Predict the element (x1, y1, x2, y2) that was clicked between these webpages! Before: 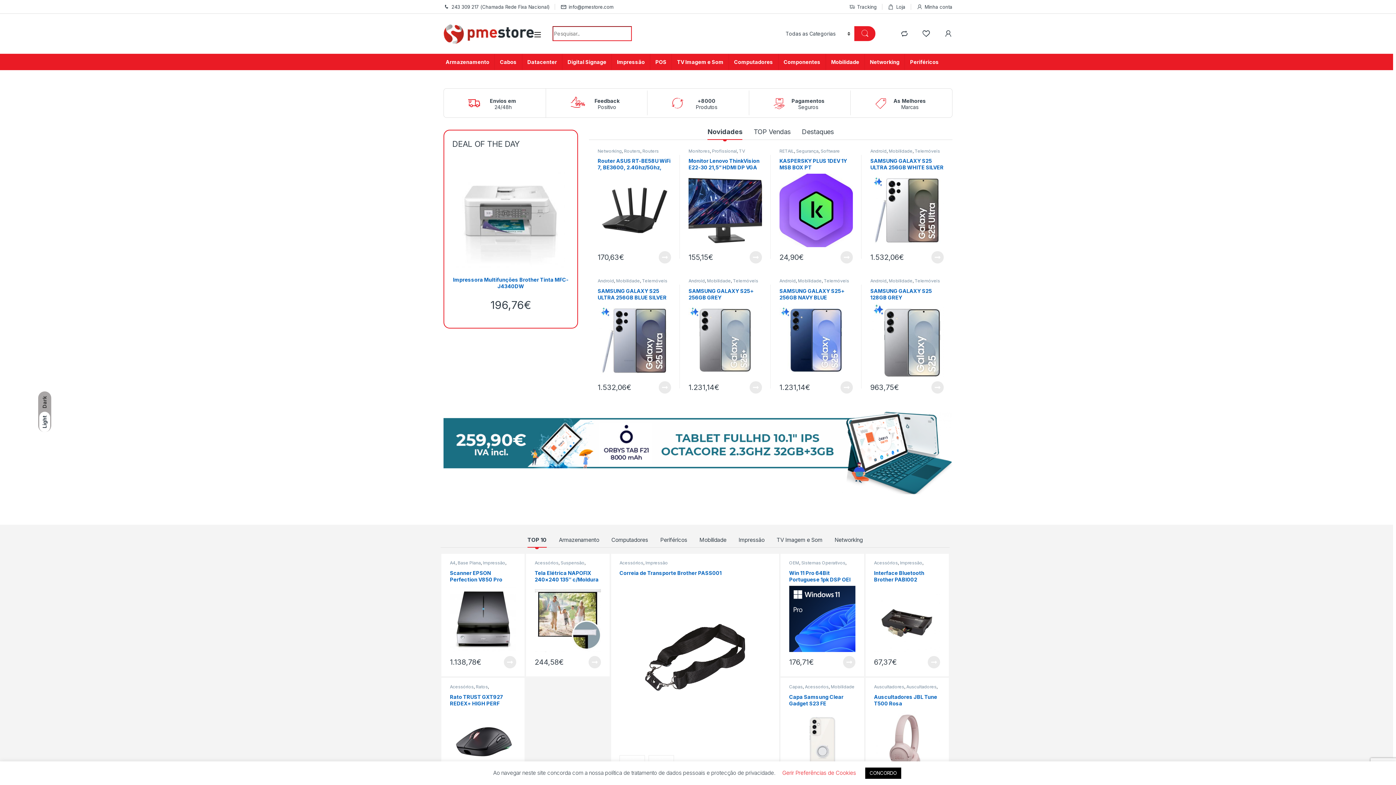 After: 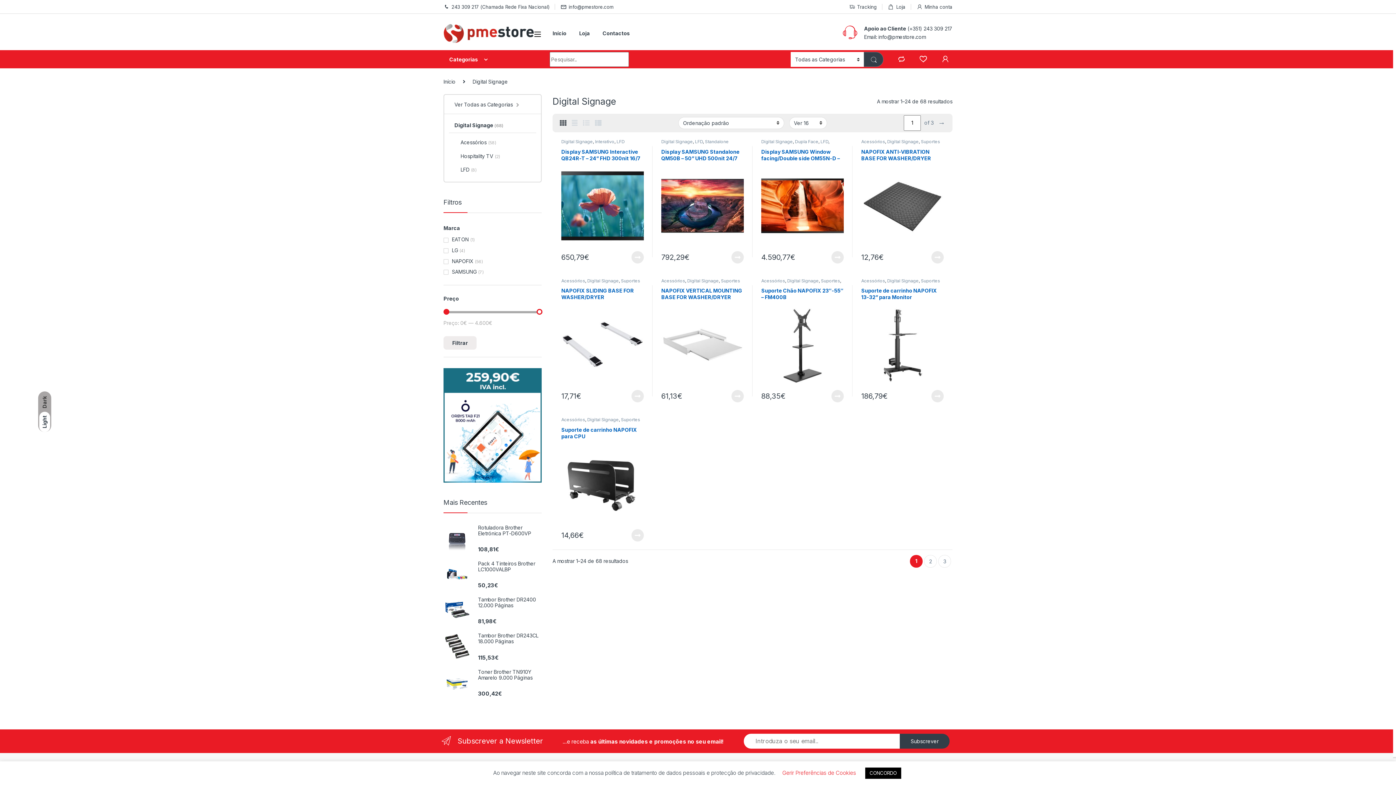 Action: label: Digital Signage bbox: (562, 53, 611, 70)